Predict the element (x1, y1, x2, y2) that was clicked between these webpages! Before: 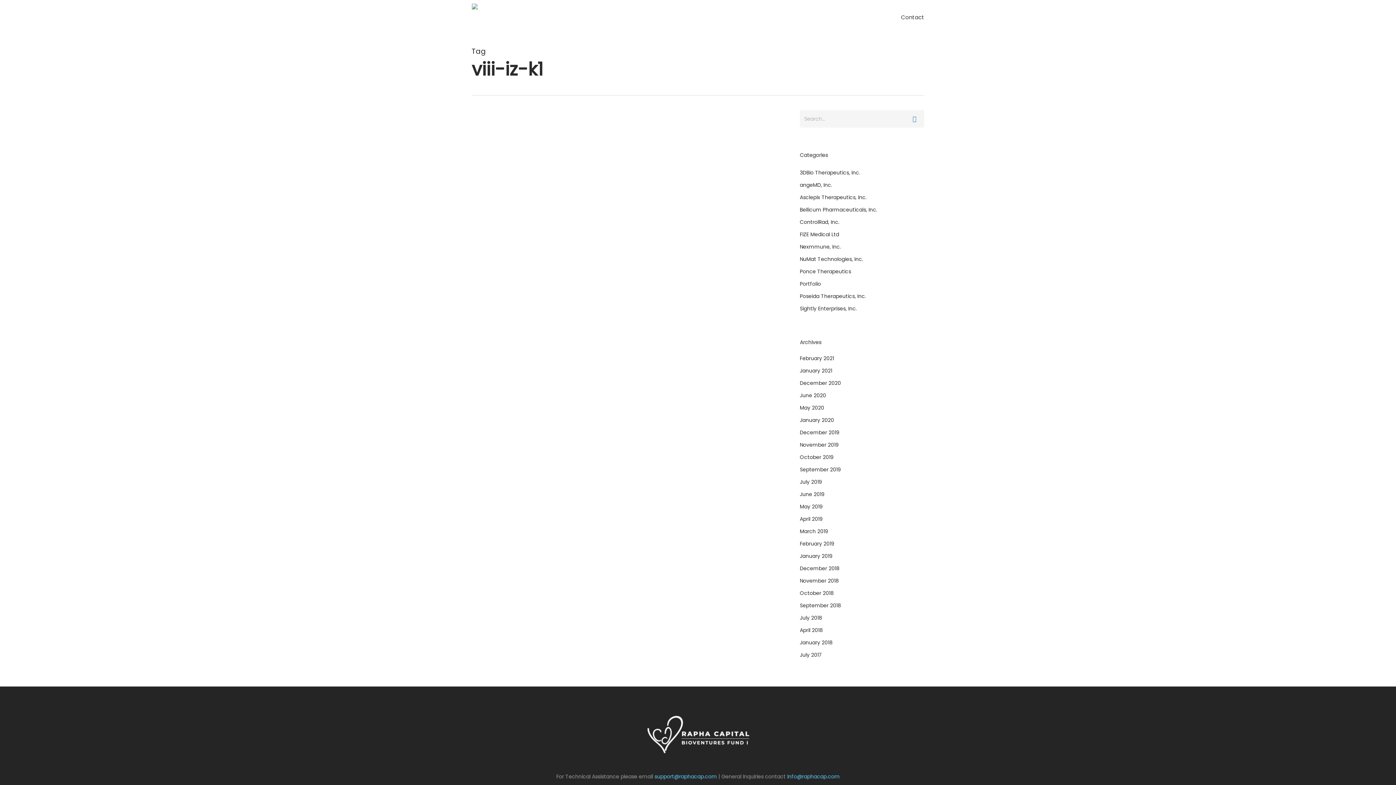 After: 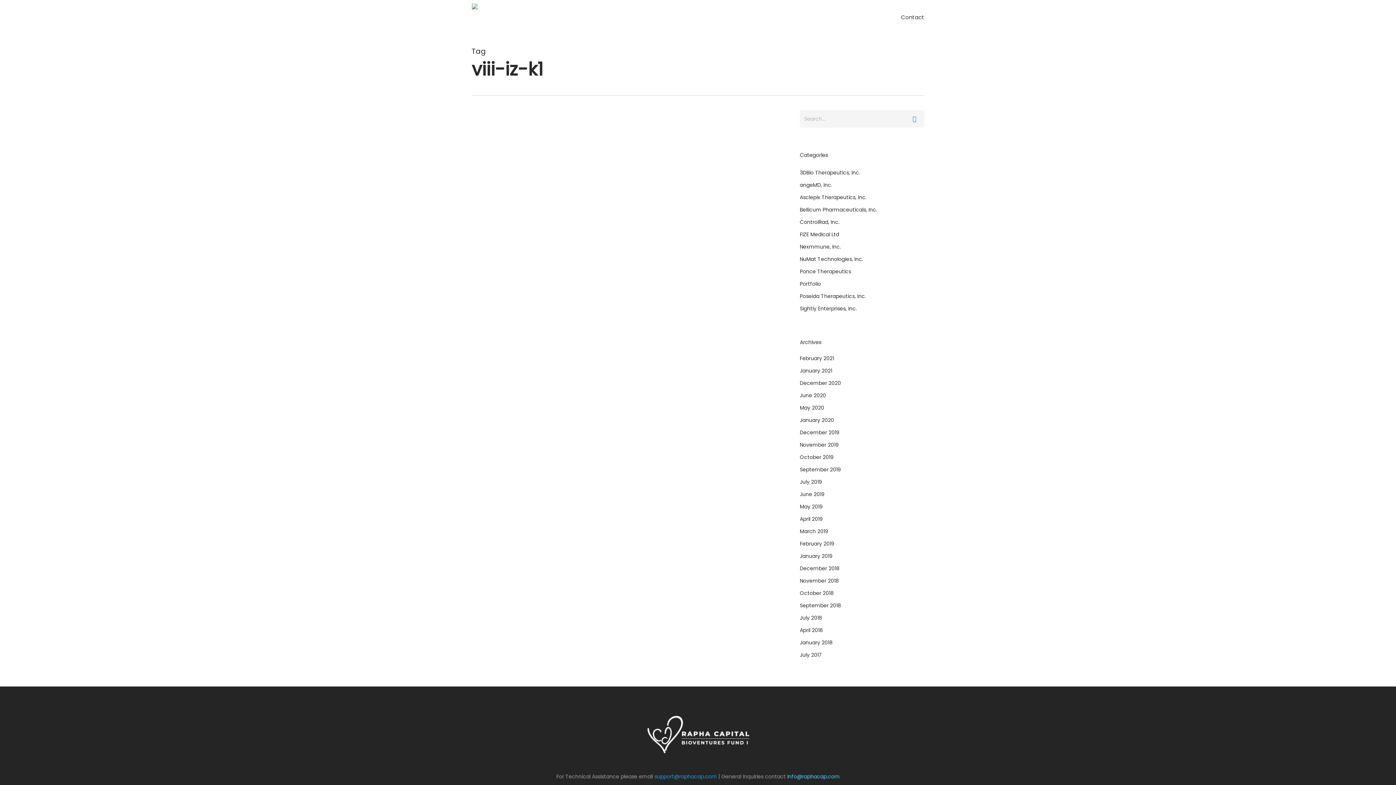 Action: label: support@raphacap.com bbox: (654, 773, 717, 780)